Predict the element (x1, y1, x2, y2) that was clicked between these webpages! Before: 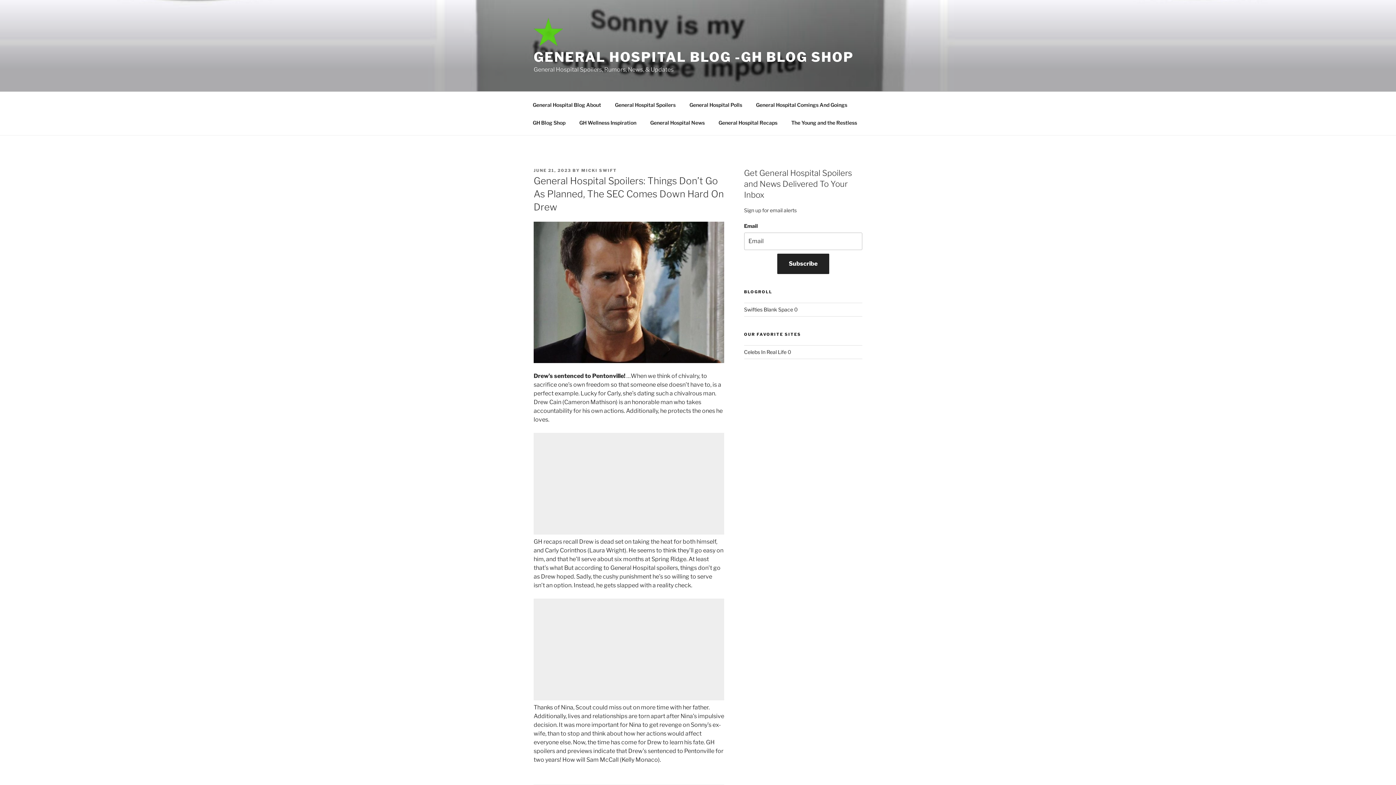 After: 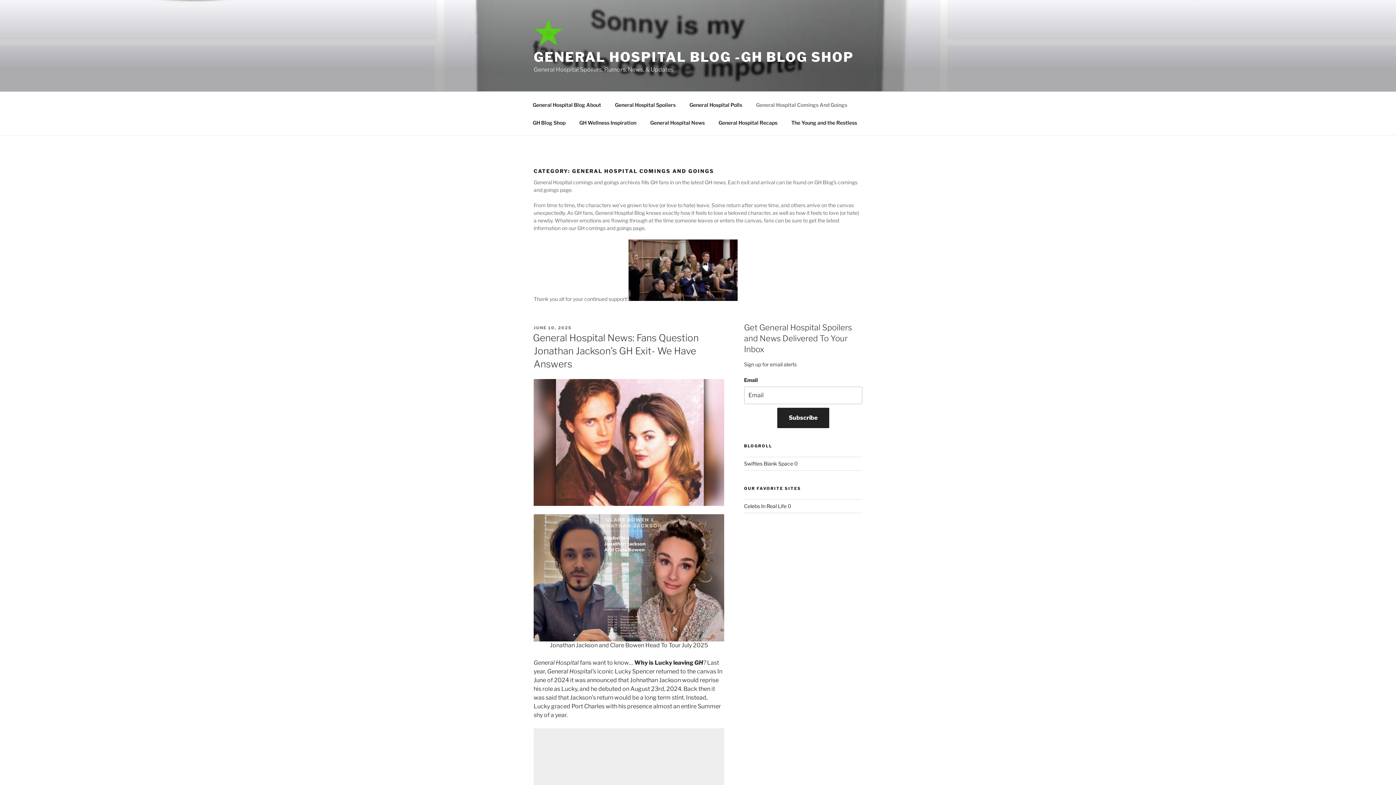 Action: label: General Hospital Comings And Goings bbox: (749, 95, 853, 113)